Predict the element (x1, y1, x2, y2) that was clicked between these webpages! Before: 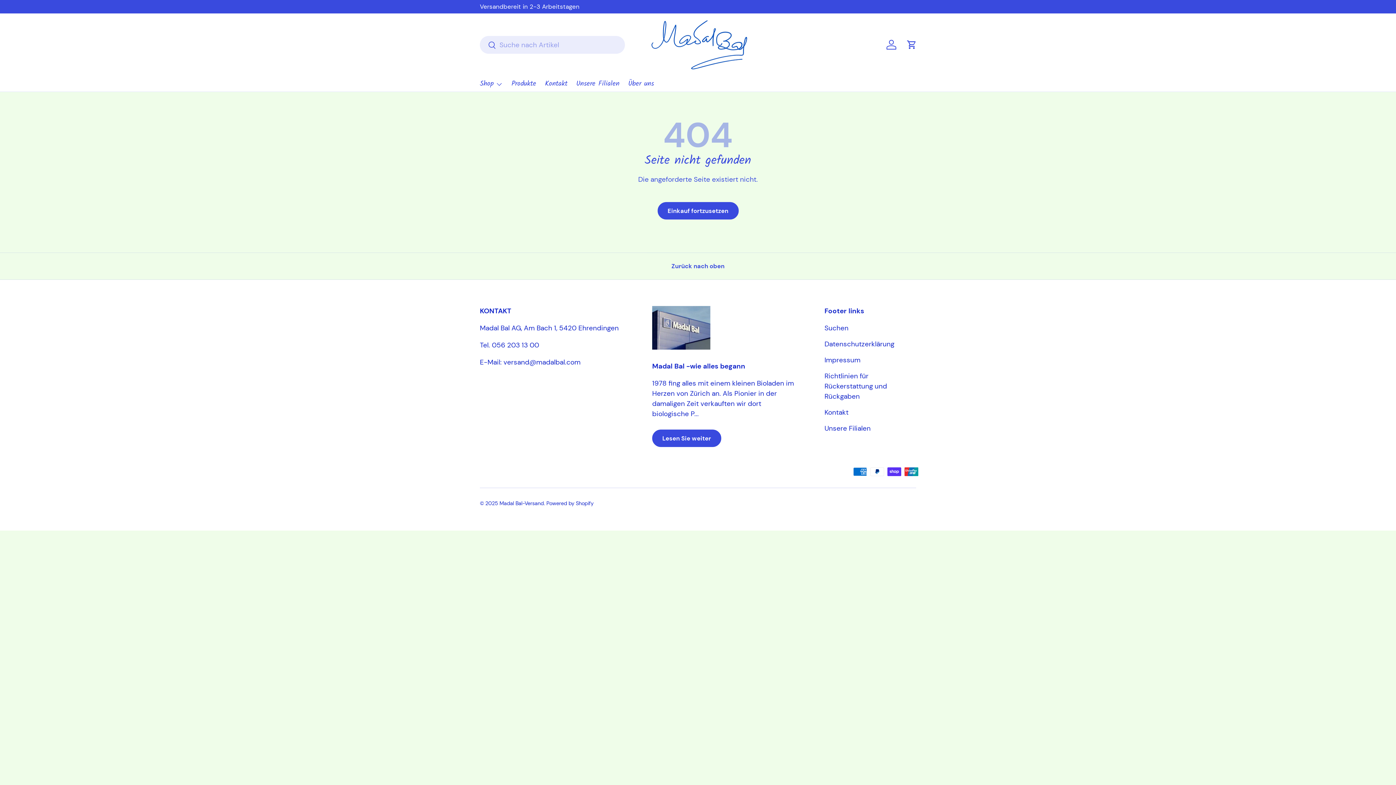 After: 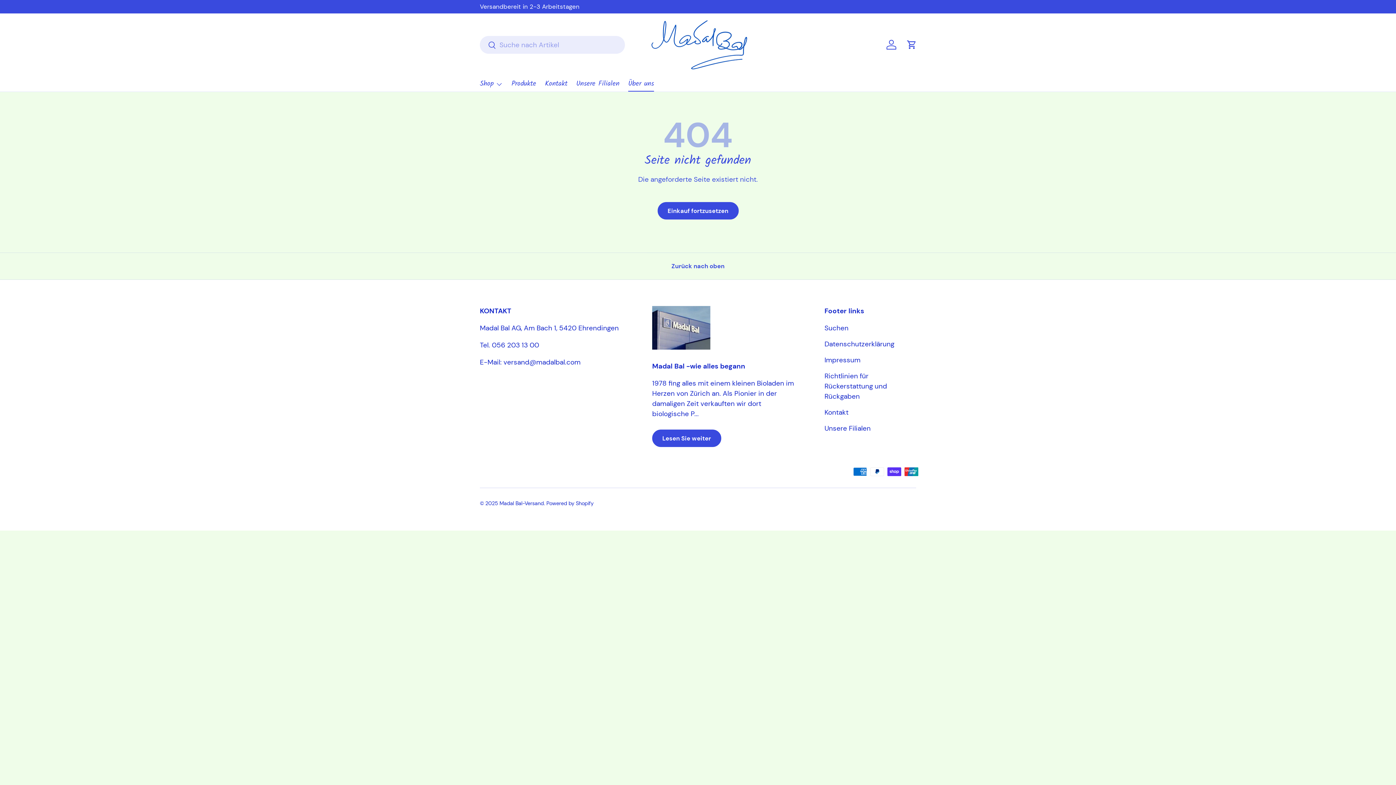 Action: bbox: (628, 76, 654, 91) label: Über uns